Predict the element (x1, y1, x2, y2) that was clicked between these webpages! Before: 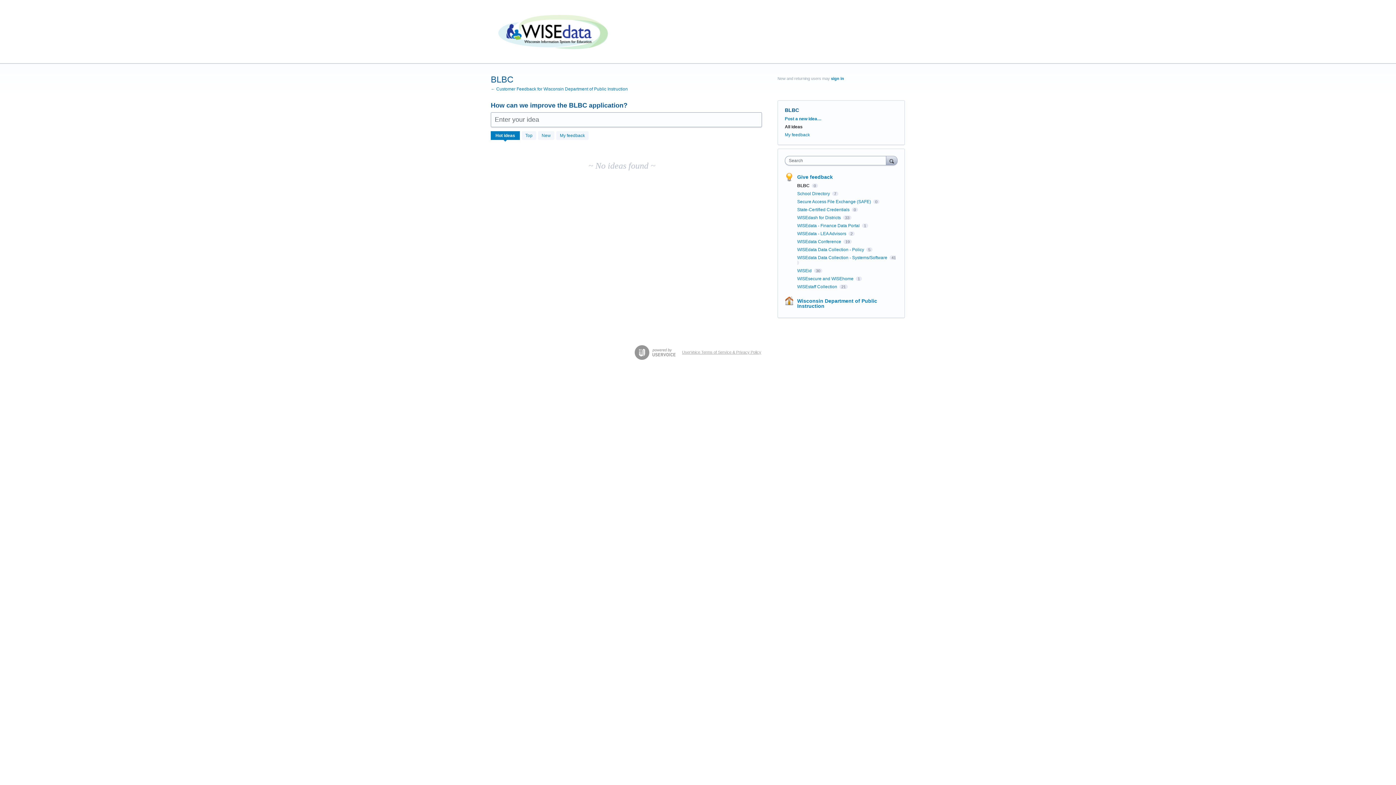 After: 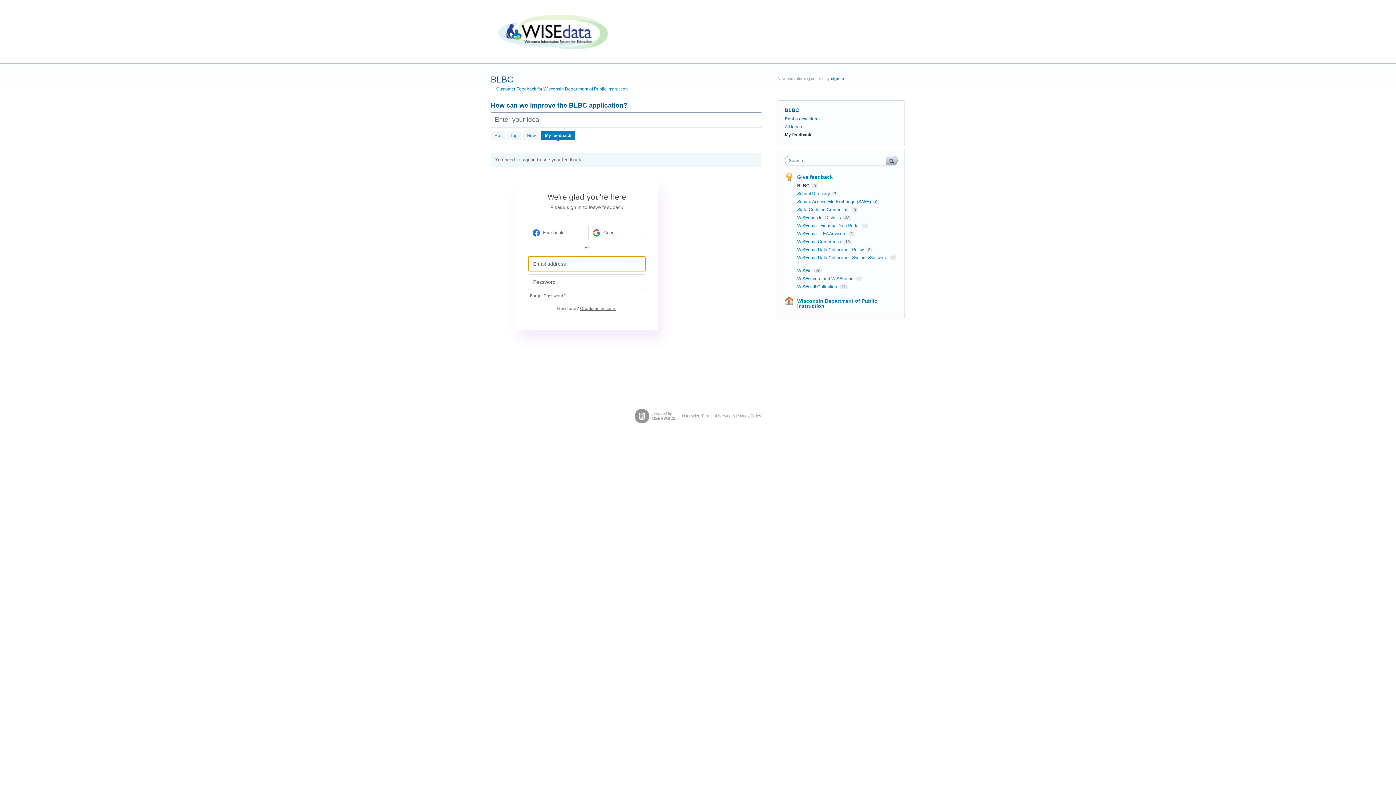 Action: label: My feedback bbox: (785, 132, 810, 137)